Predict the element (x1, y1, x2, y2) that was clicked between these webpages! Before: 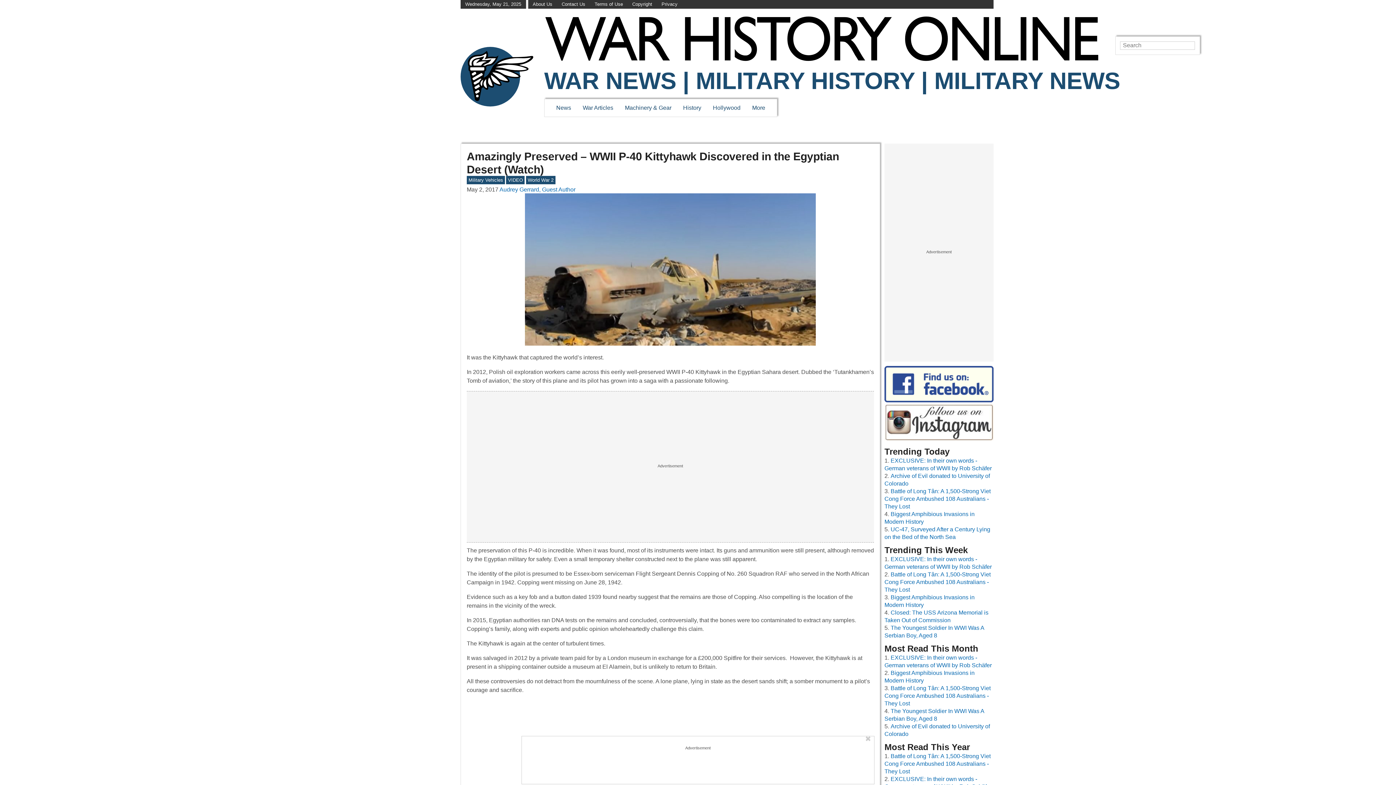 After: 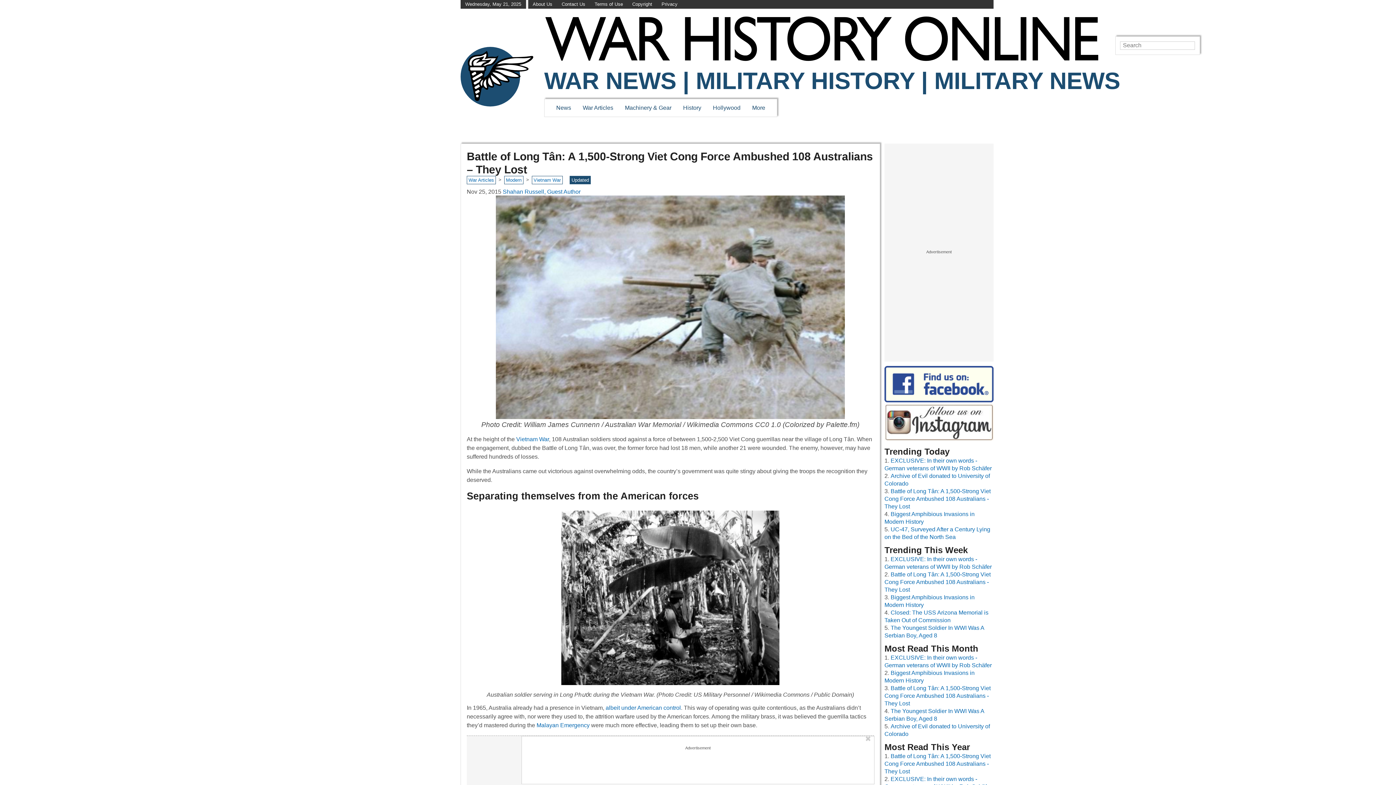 Action: bbox: (884, 685, 990, 706) label: Battle of Long Tân: A 1,500-Strong Viet Cong Force Ambushed 108 Australians - They Lost